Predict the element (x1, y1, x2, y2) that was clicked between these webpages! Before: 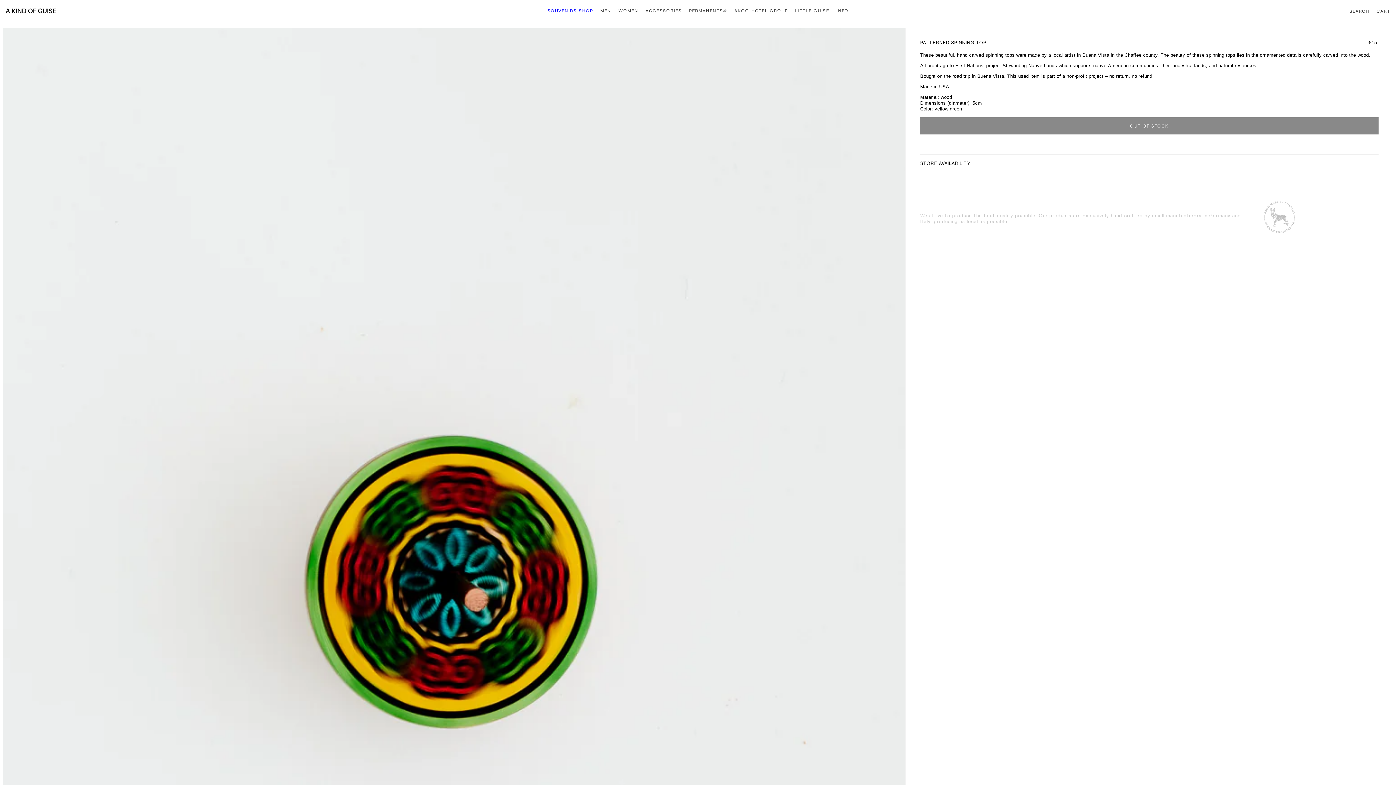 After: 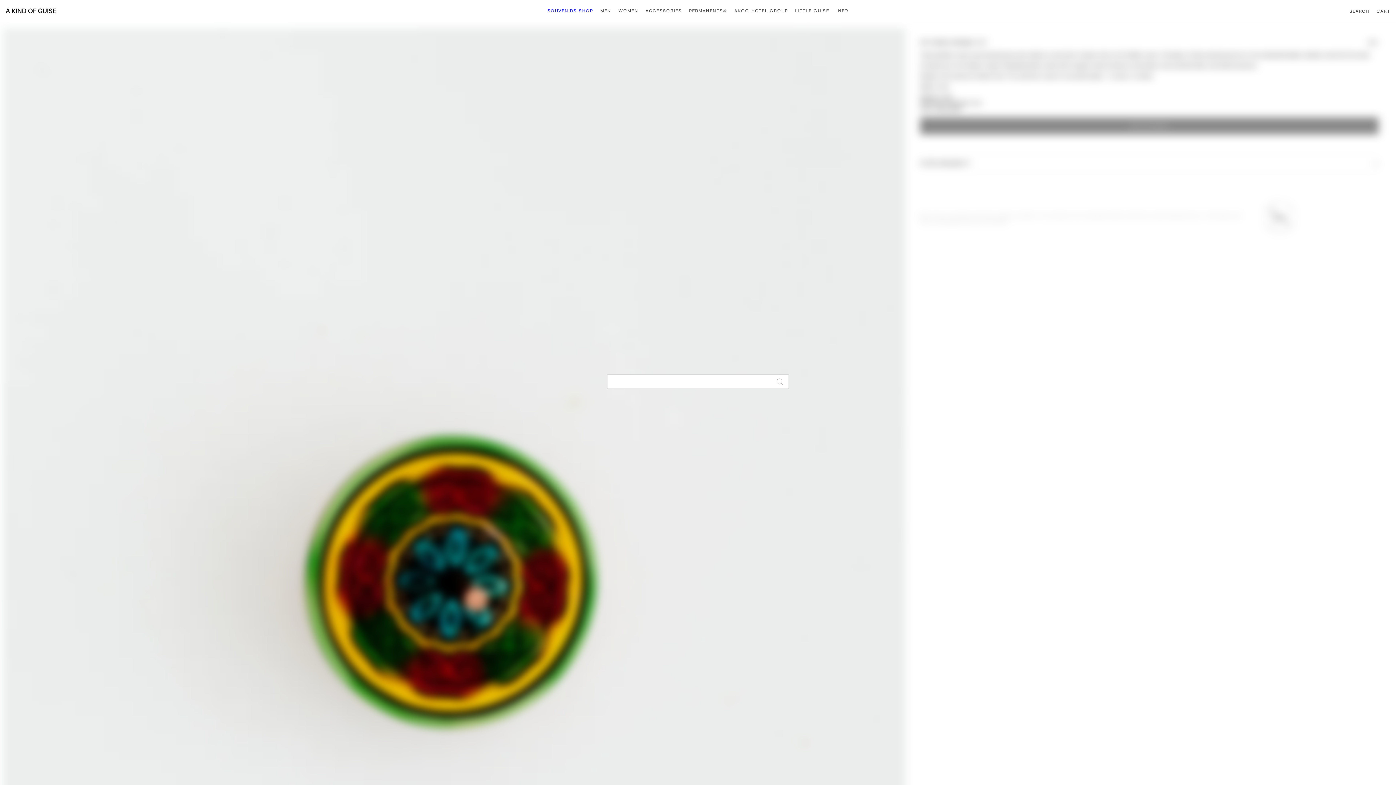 Action: label: FIND ANYTHING bbox: (1369, 5, 1376, 12)